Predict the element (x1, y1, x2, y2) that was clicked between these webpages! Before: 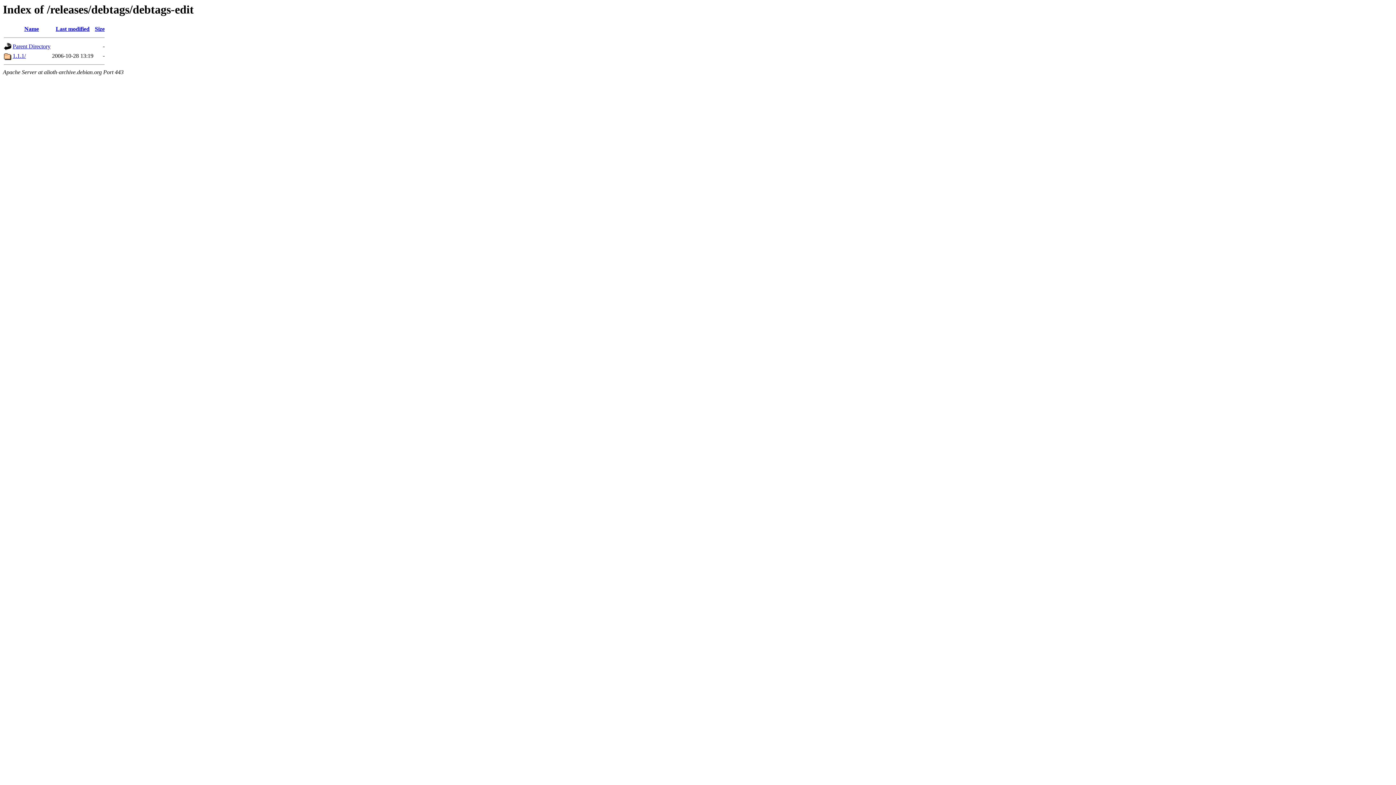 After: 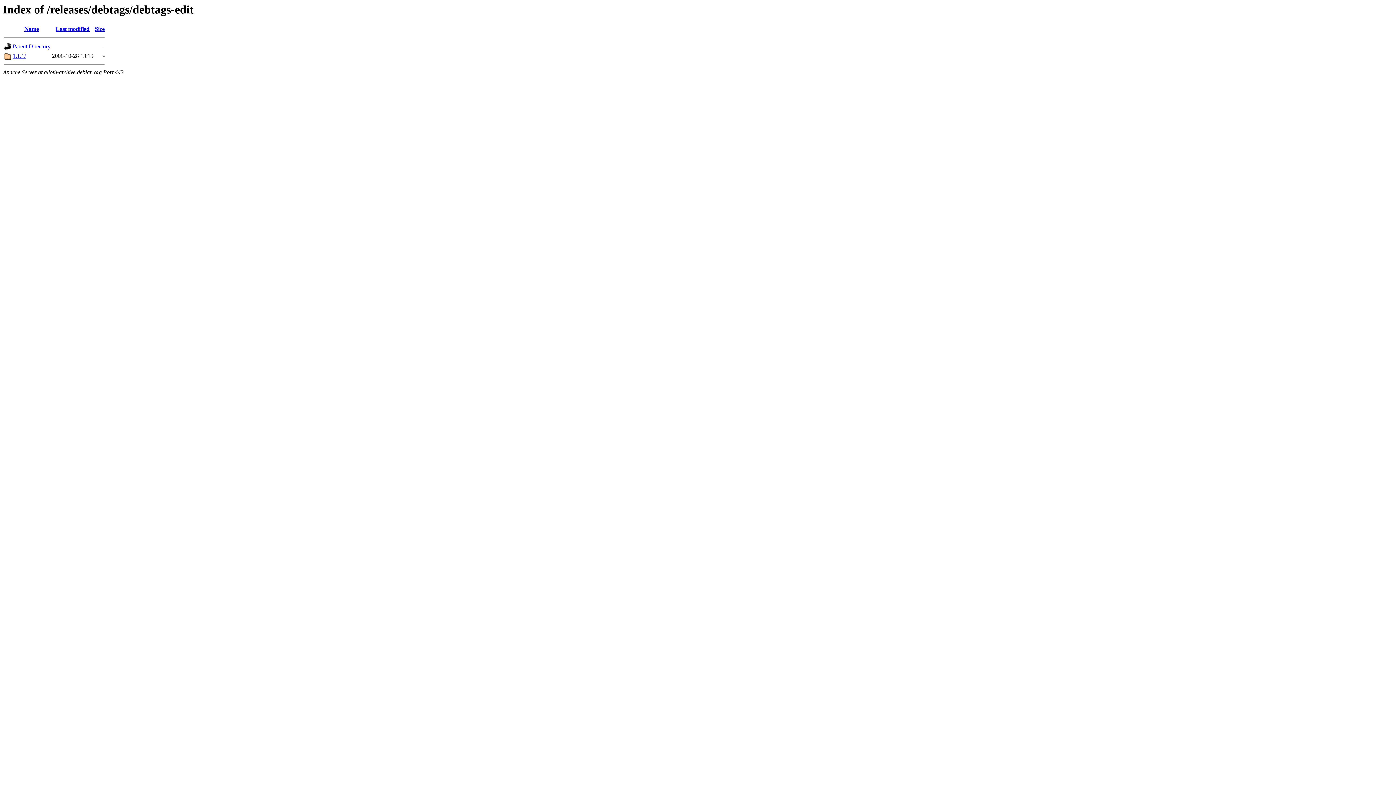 Action: bbox: (94, 25, 104, 32) label: Size